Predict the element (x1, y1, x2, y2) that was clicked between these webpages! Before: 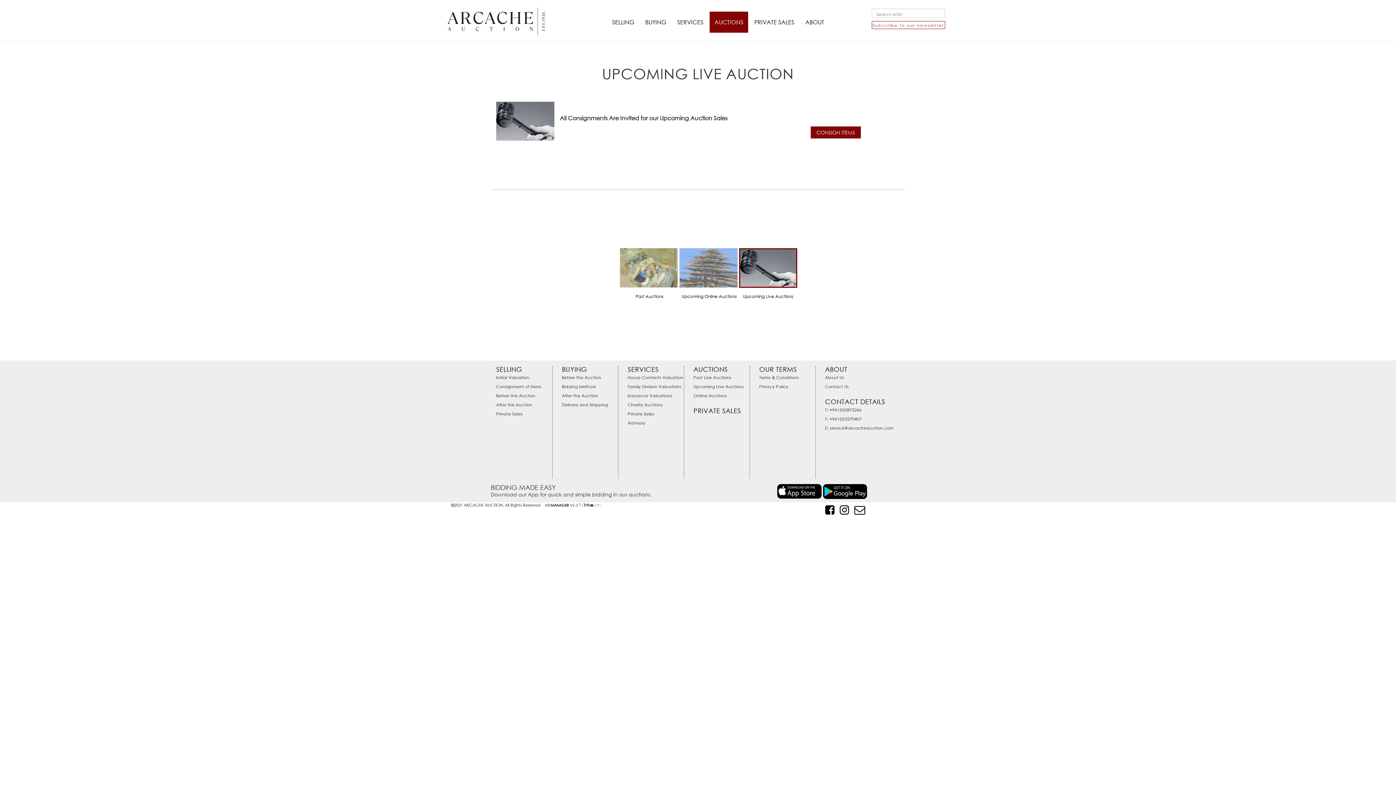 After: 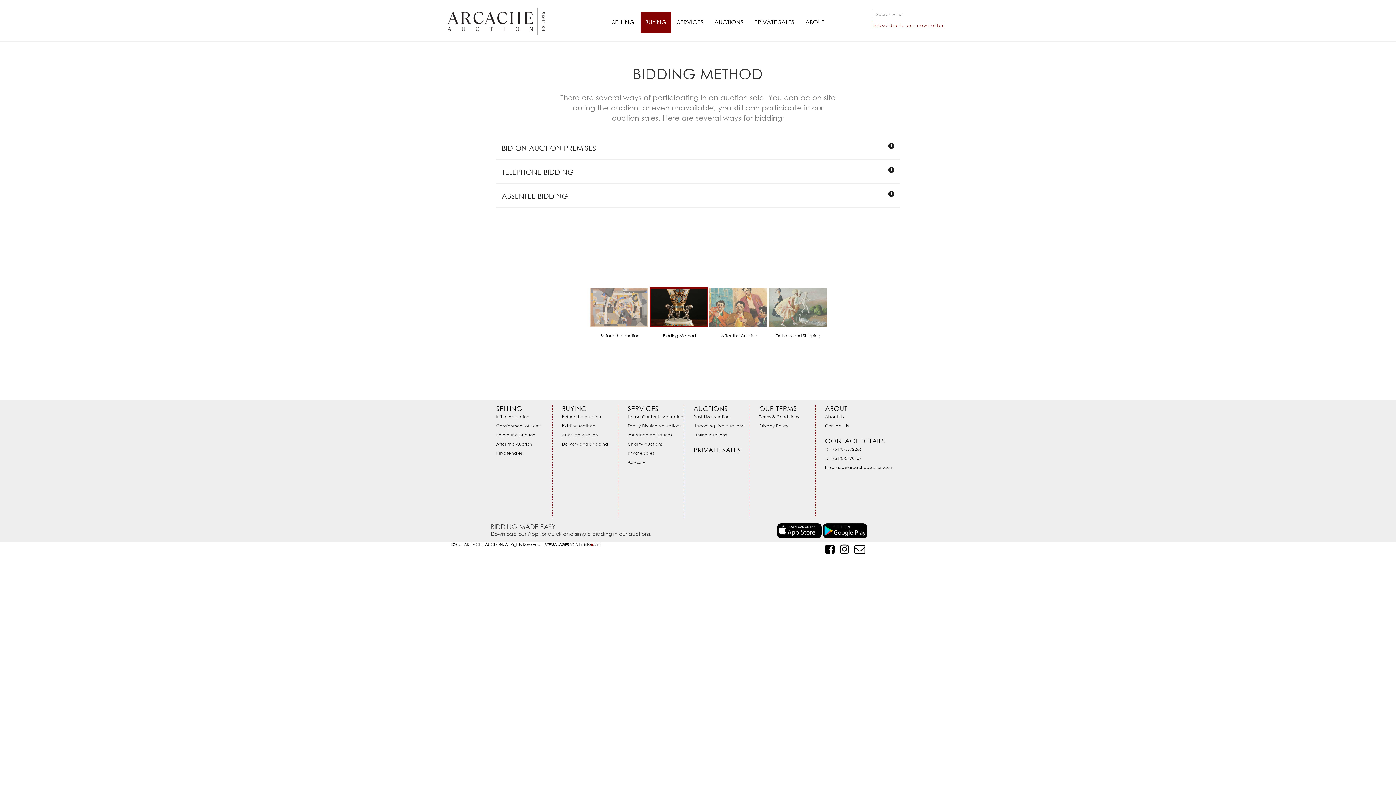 Action: bbox: (562, 384, 595, 389) label: Bidding Method